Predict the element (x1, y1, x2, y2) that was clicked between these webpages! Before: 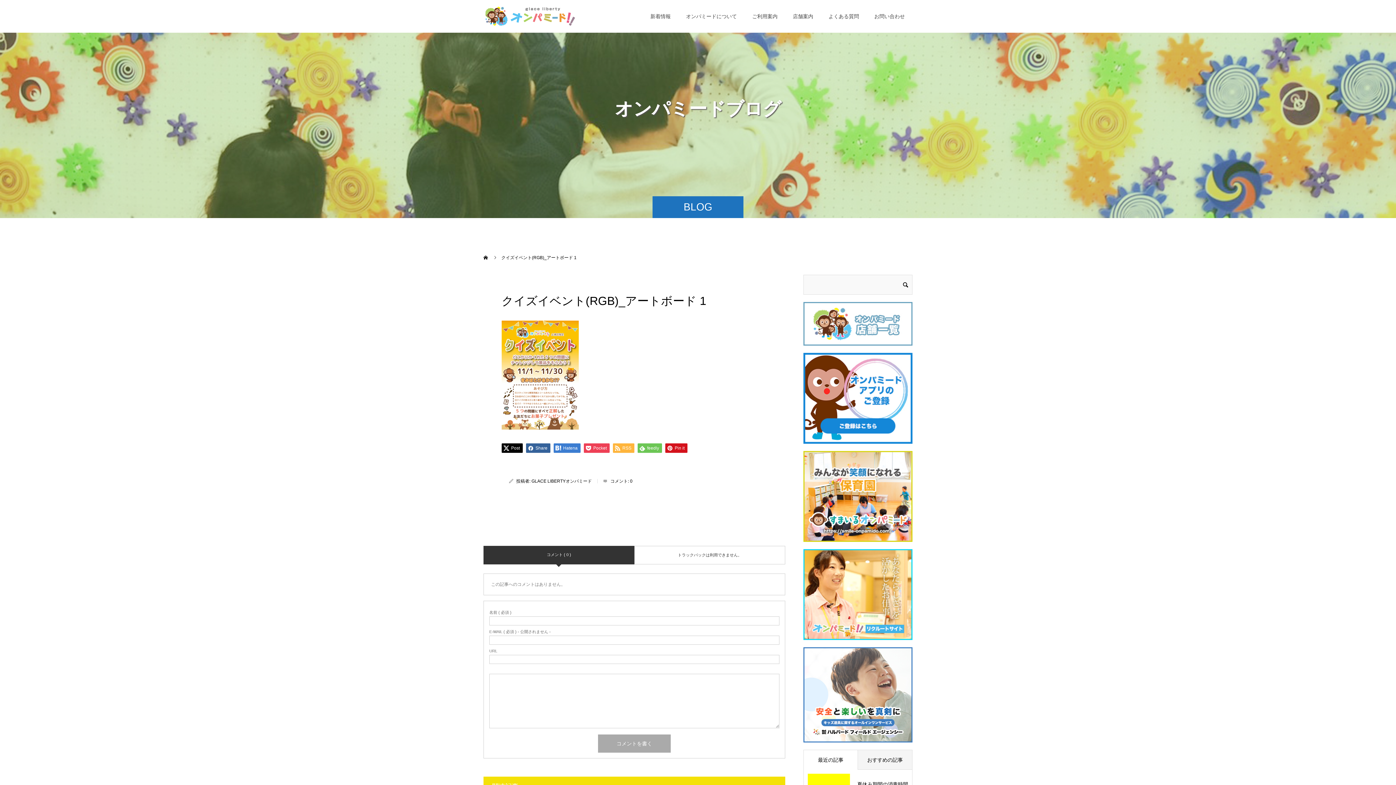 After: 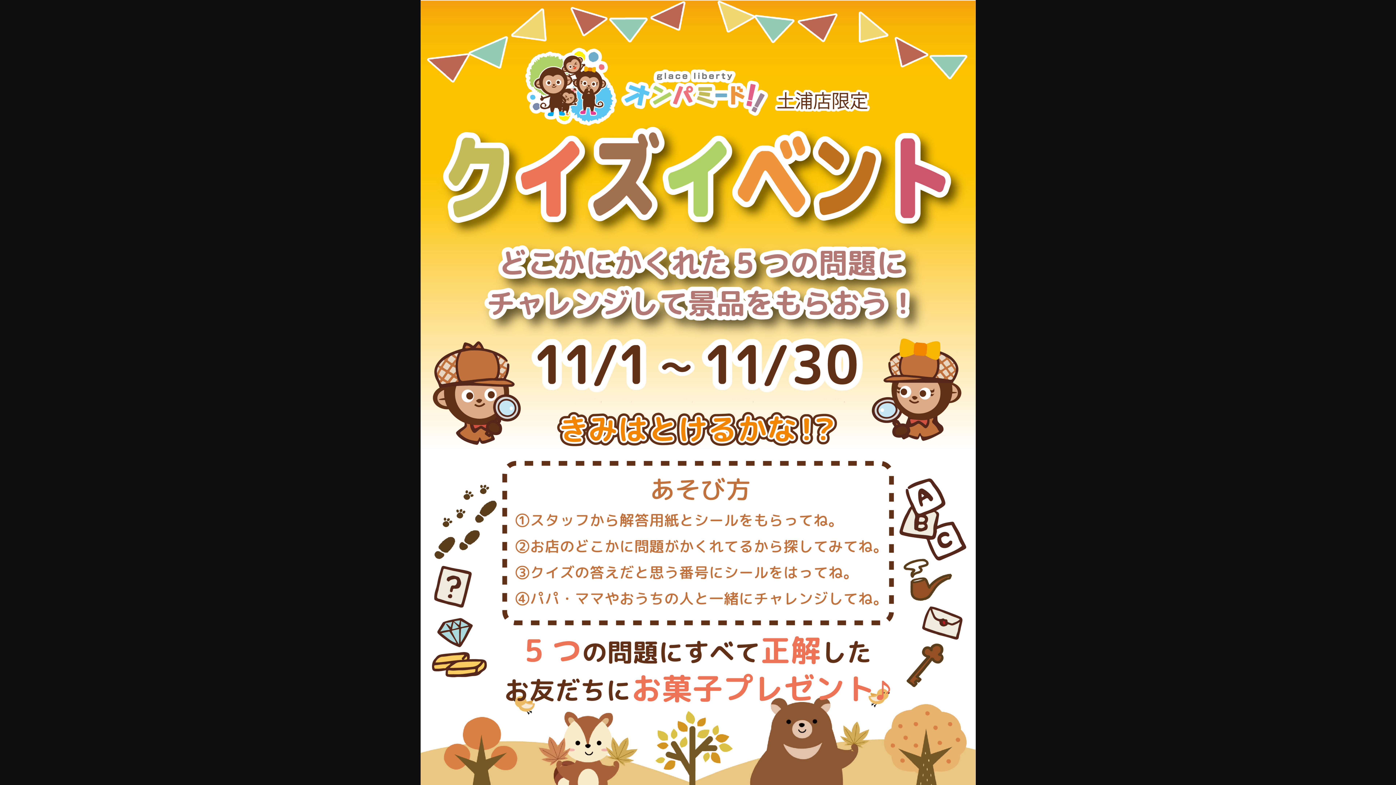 Action: bbox: (501, 419, 578, 425)